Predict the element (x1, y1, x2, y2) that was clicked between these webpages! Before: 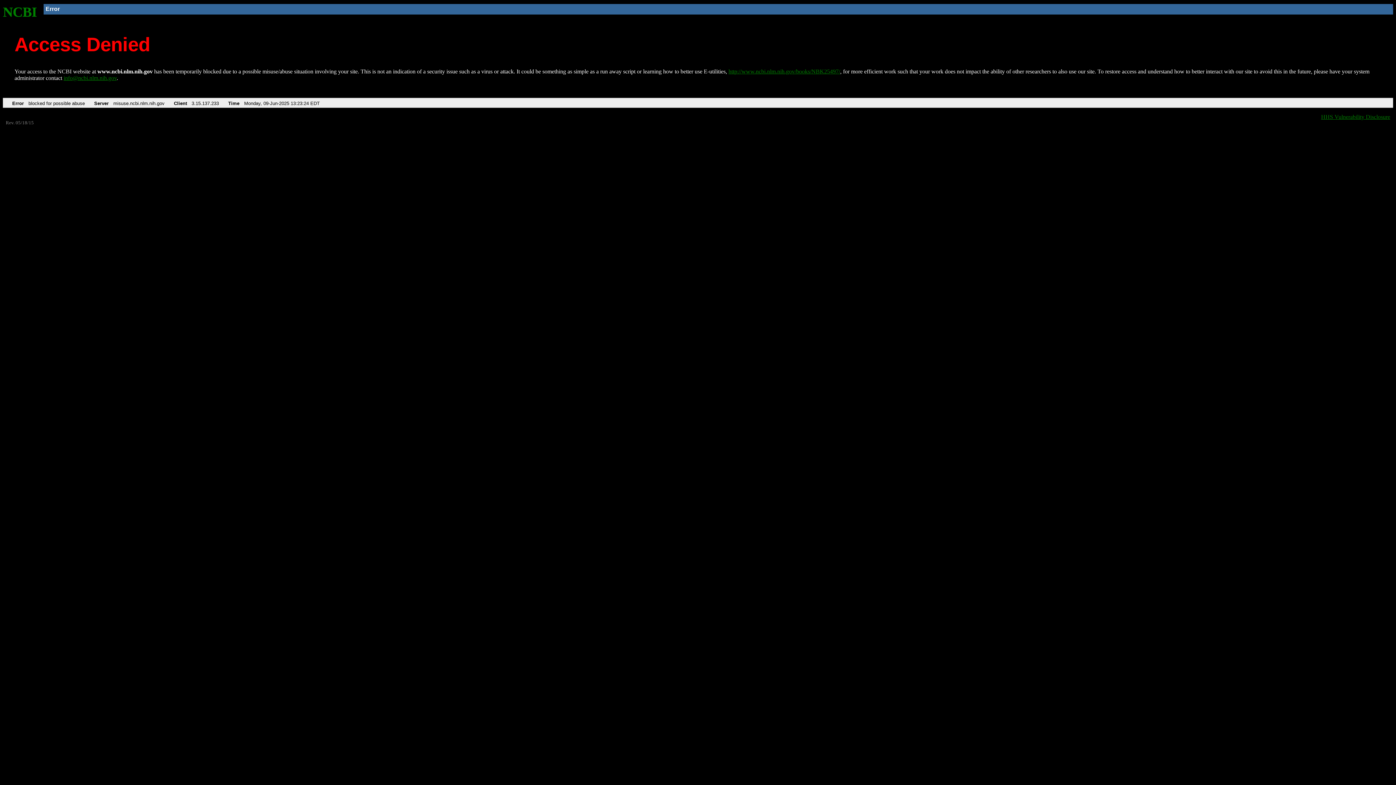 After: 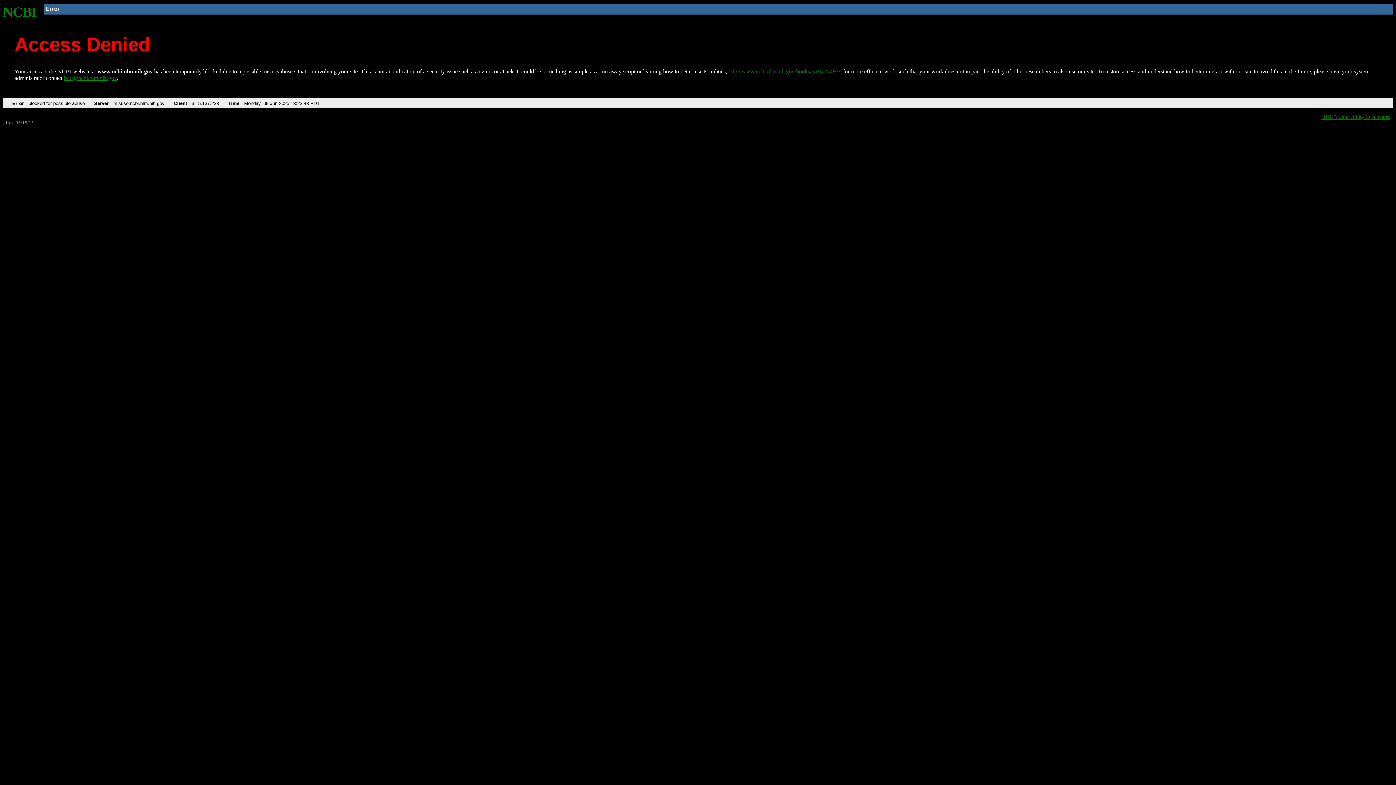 Action: label: NCBI bbox: (2, 4, 37, 19)